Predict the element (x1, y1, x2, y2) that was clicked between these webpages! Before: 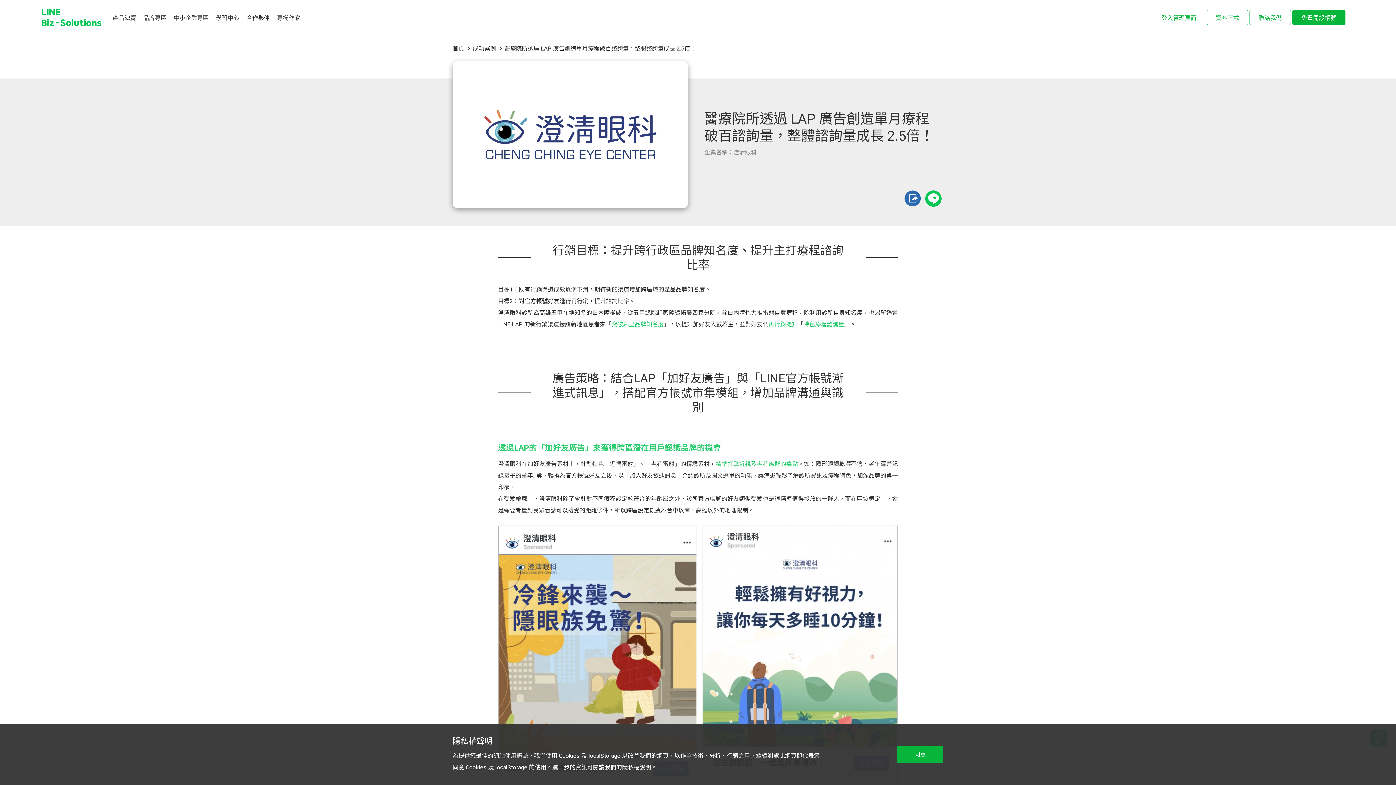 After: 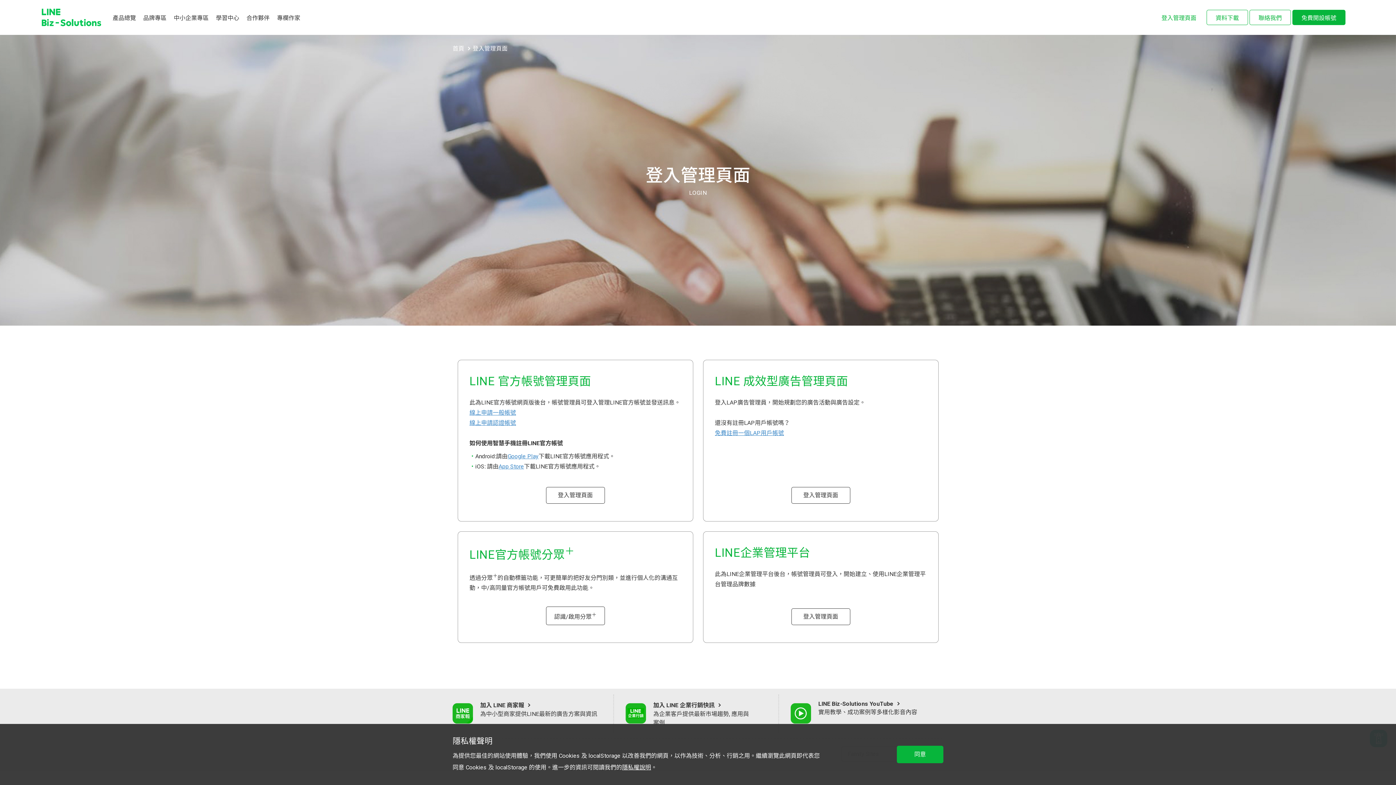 Action: bbox: (1153, 10, 1205, 24) label: 登入管理頁面